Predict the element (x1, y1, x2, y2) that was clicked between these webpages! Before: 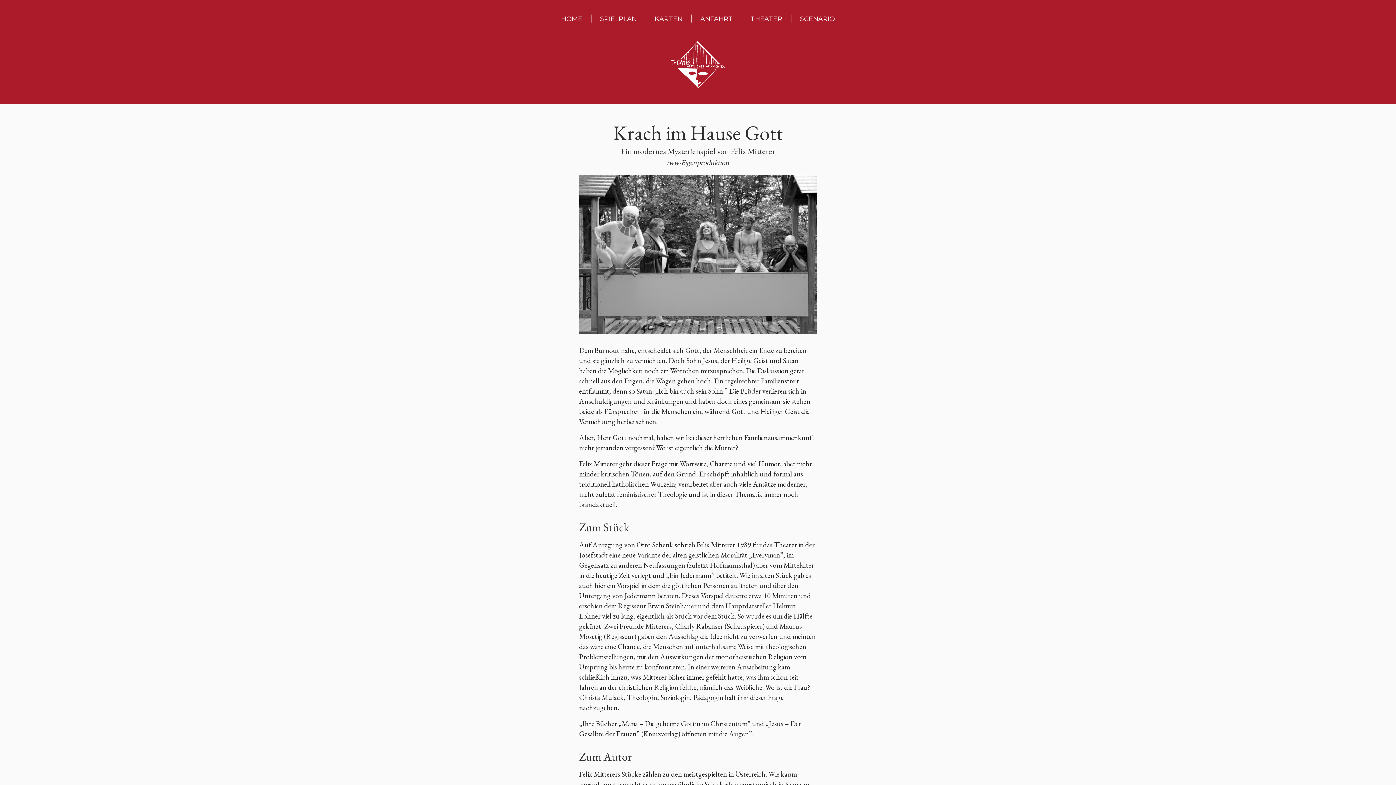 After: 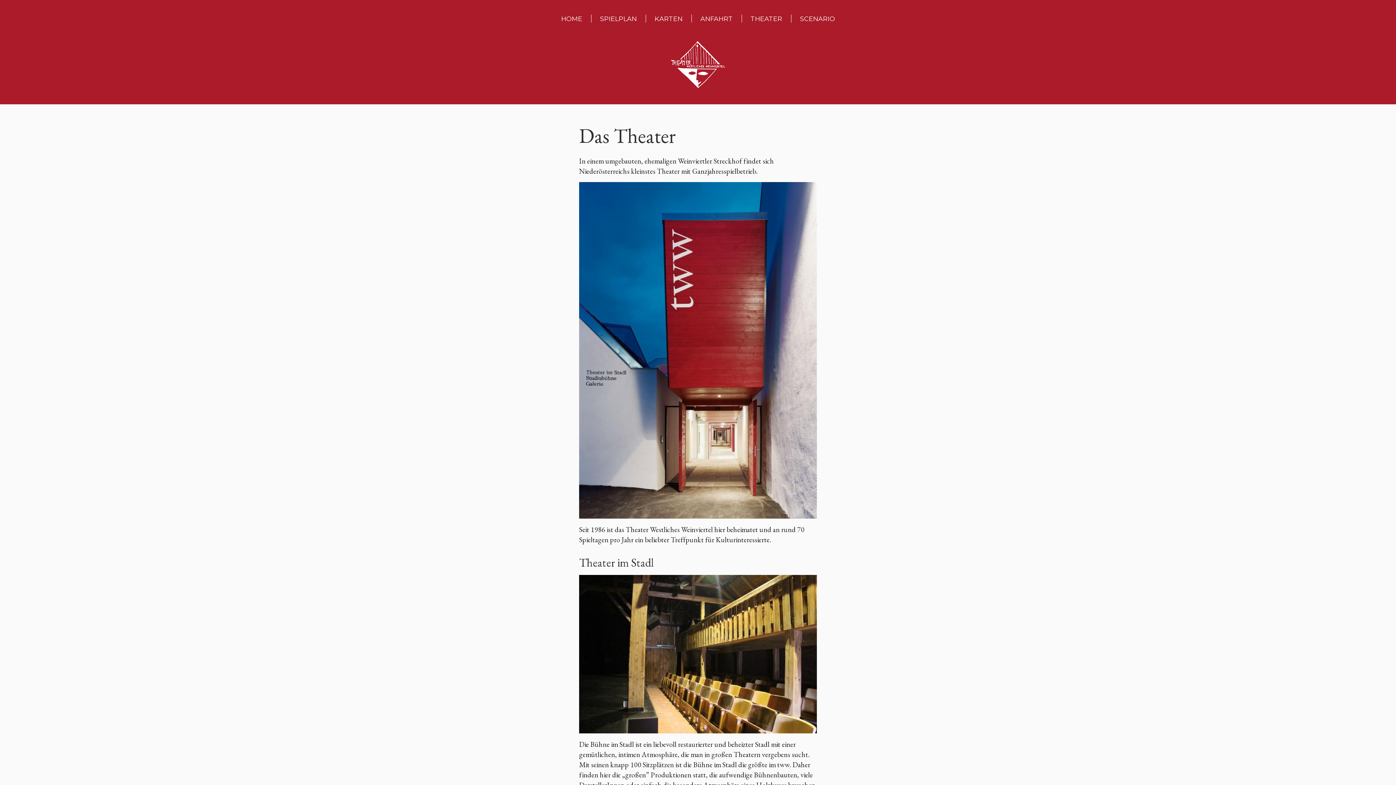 Action: label: THEATER bbox: (750, 14, 782, 22)